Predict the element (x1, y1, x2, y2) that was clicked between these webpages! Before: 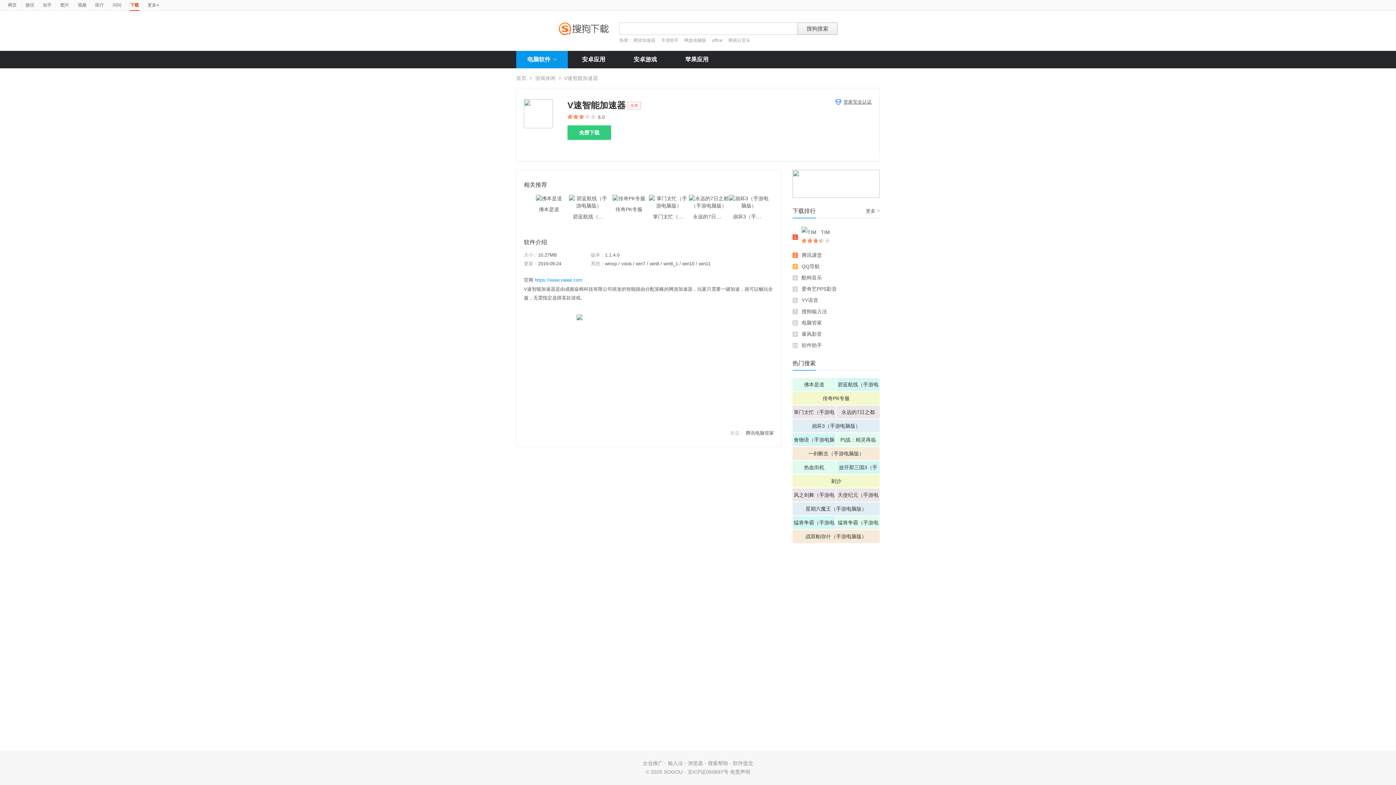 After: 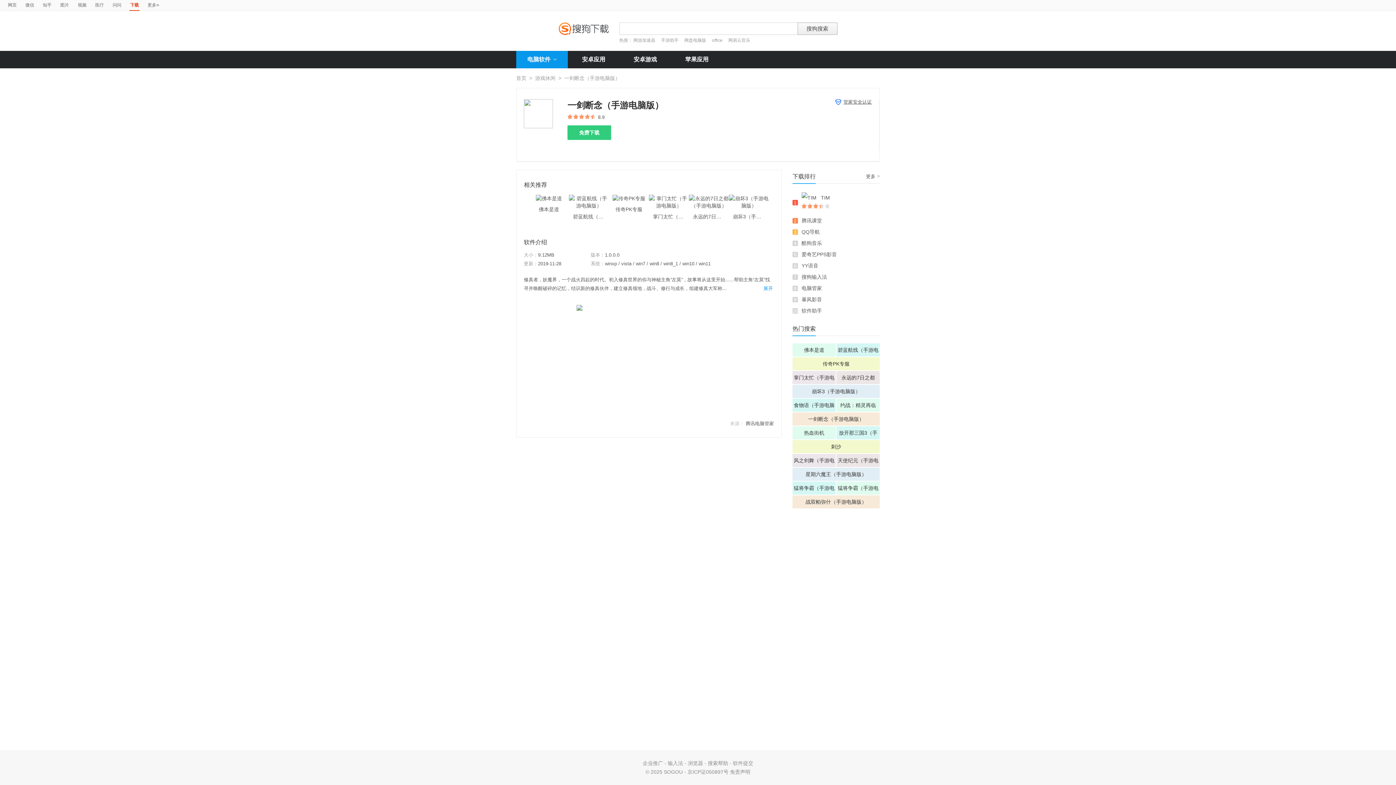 Action: label: 一剑断念（手游电脑版） bbox: (792, 447, 880, 460)